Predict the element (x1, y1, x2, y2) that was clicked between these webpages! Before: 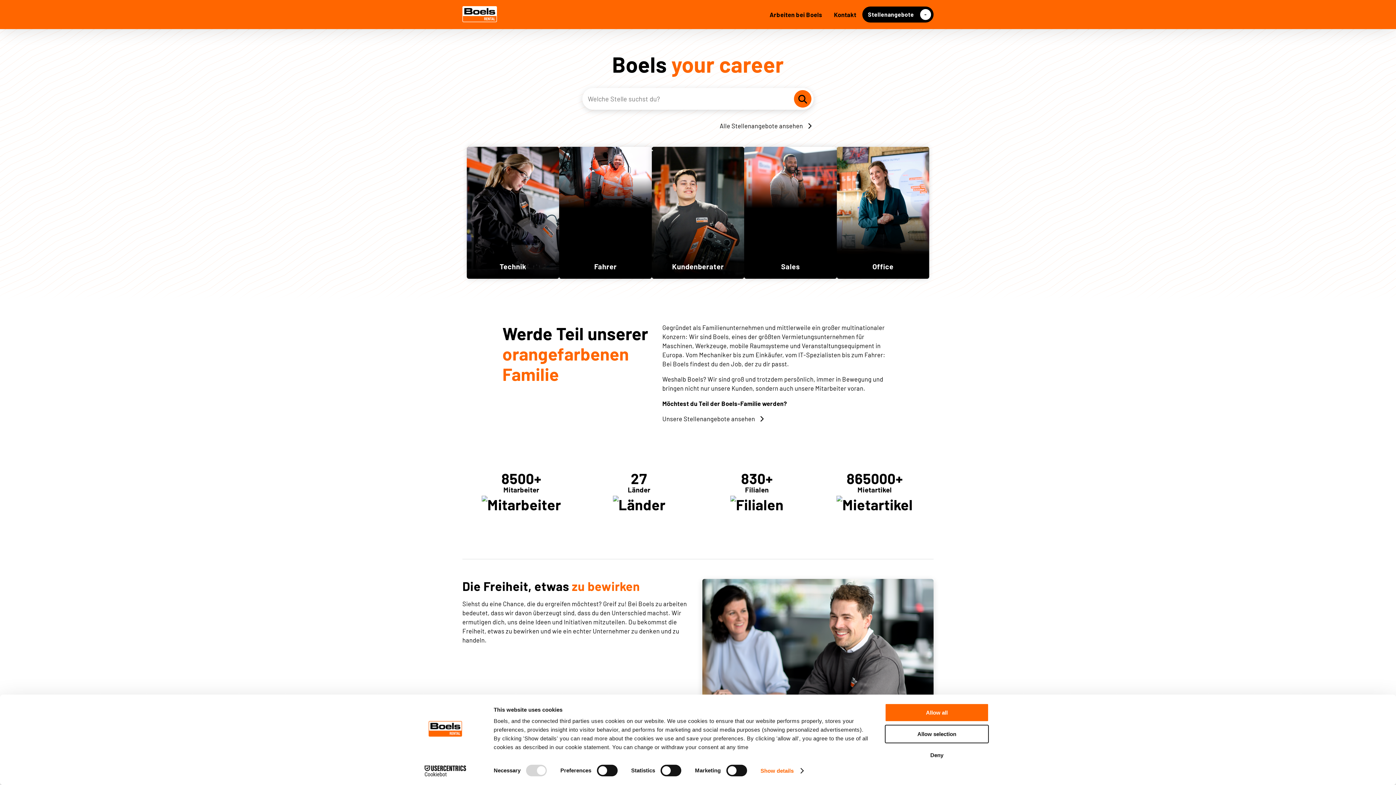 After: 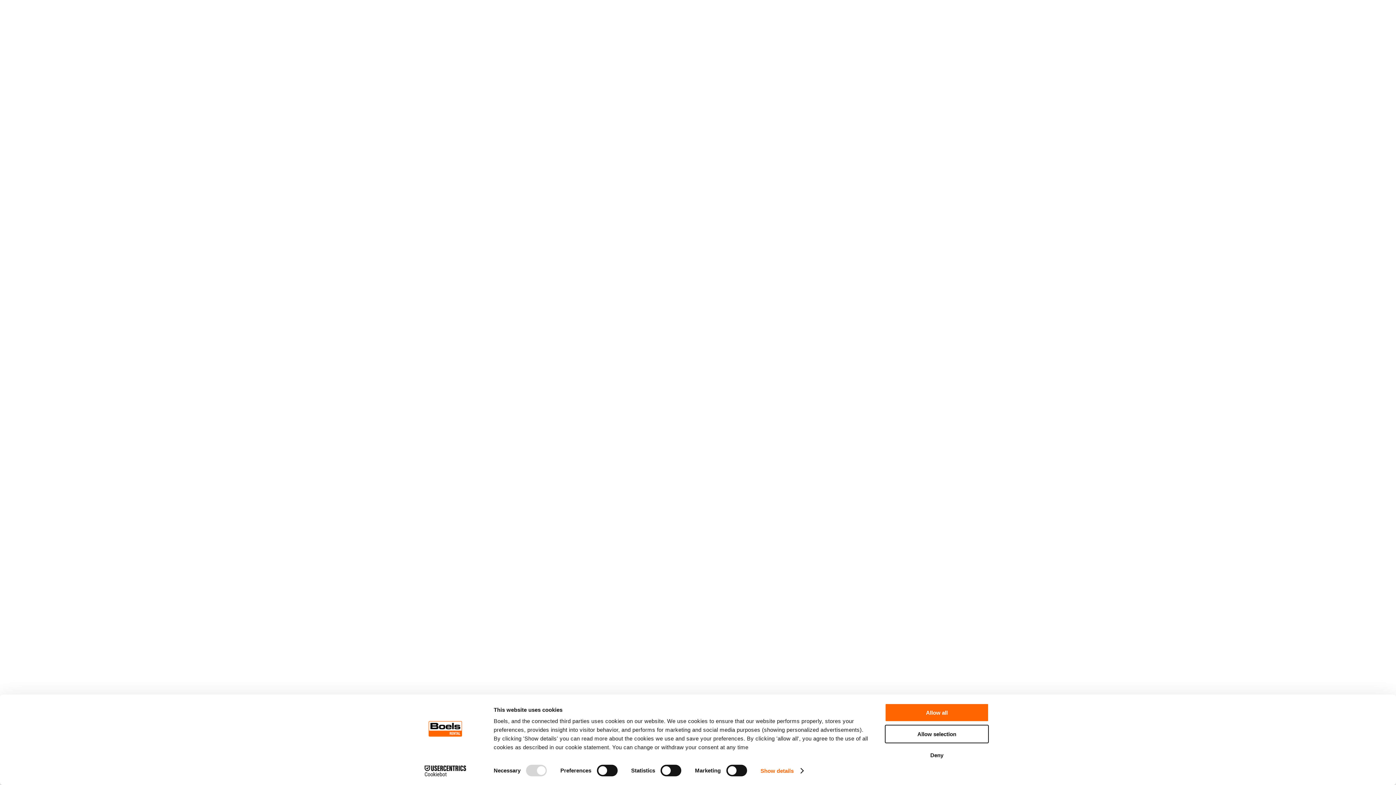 Action: bbox: (862, 6, 933, 22) label: Stellenangebote
-